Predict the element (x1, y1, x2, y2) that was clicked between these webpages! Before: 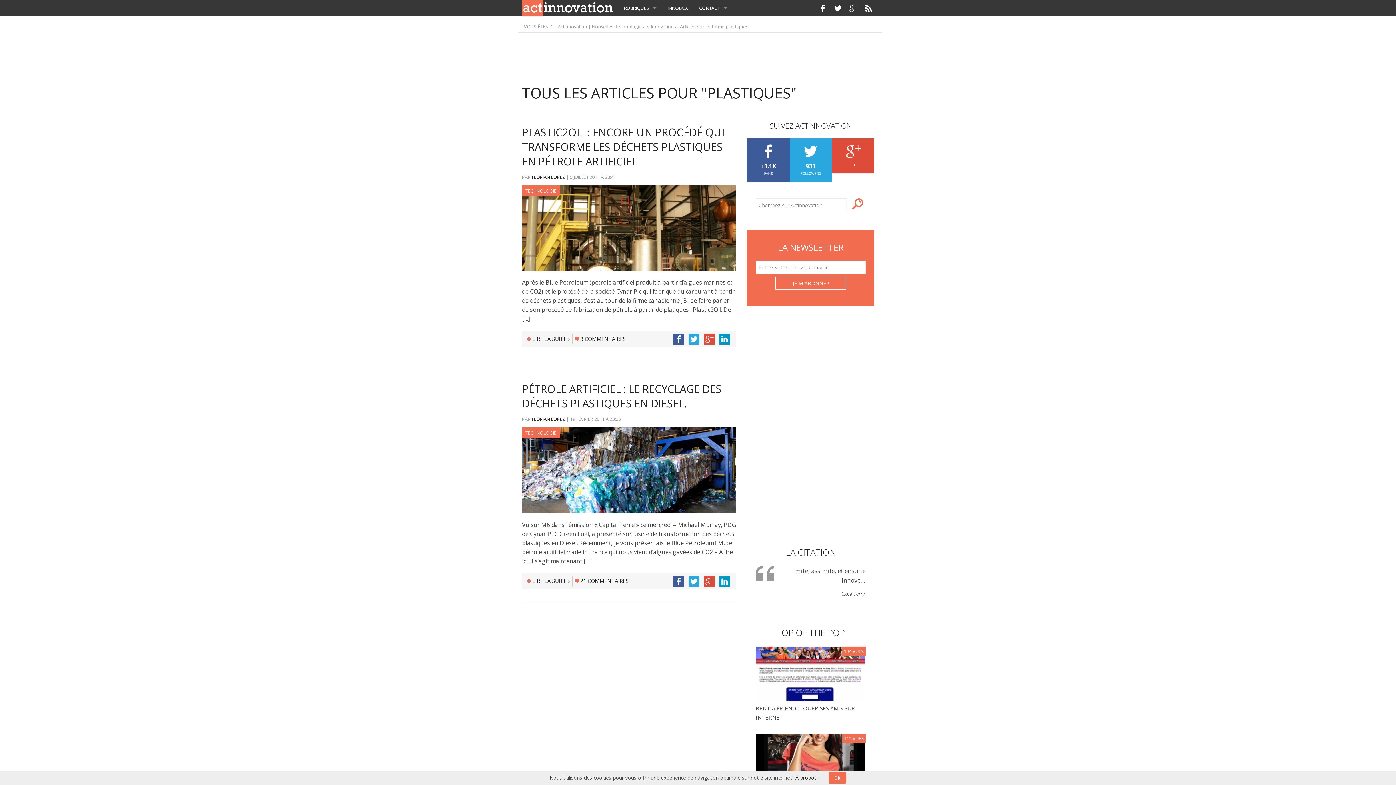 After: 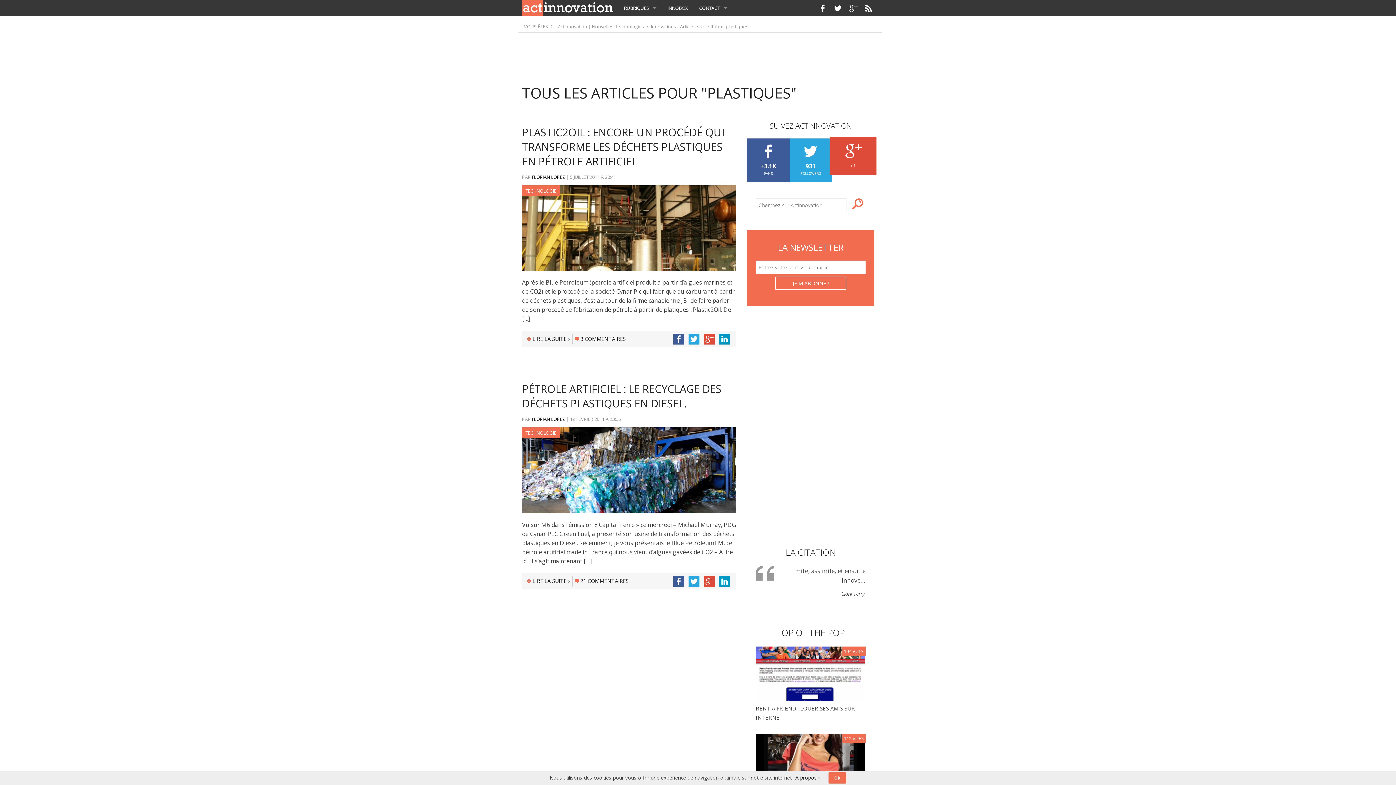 Action: bbox: (832, 138, 874, 173) label: + 1